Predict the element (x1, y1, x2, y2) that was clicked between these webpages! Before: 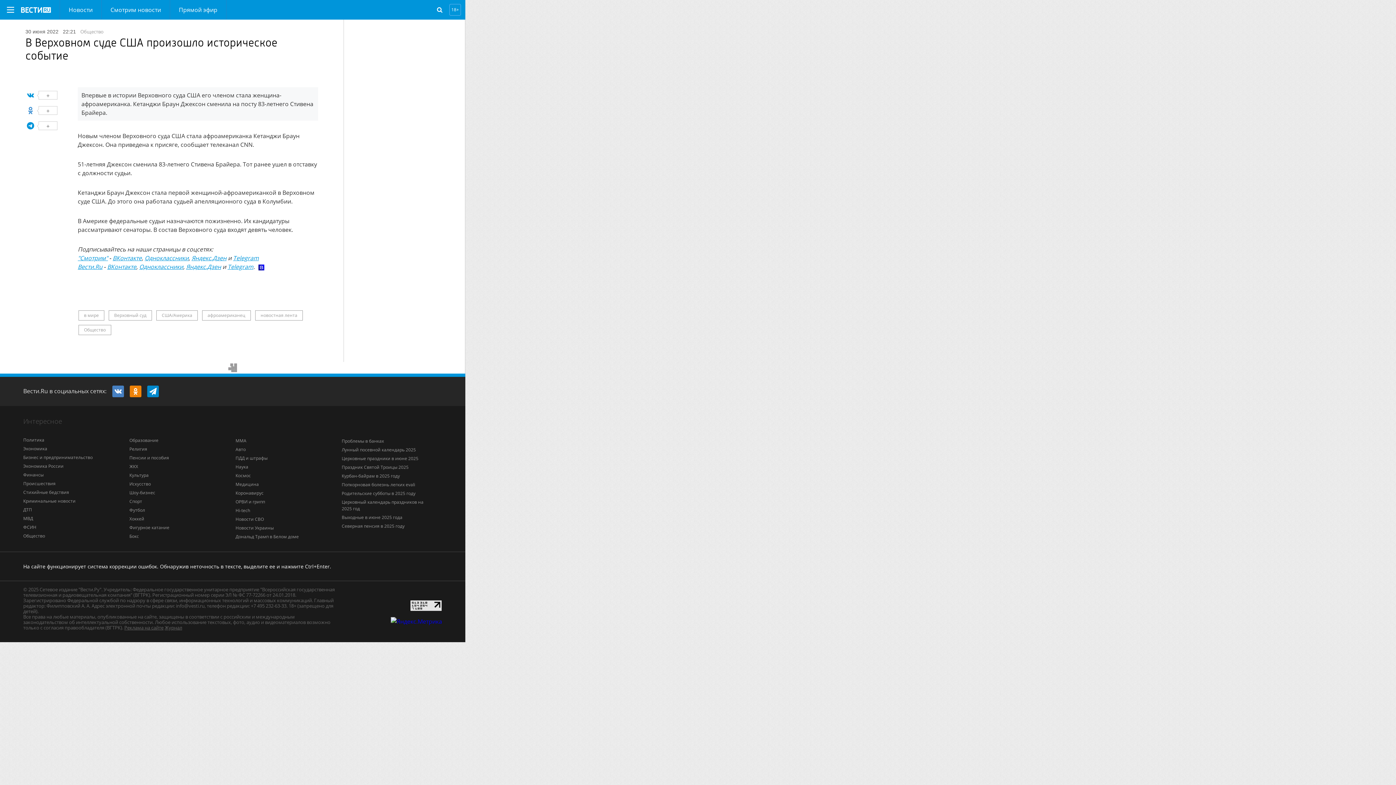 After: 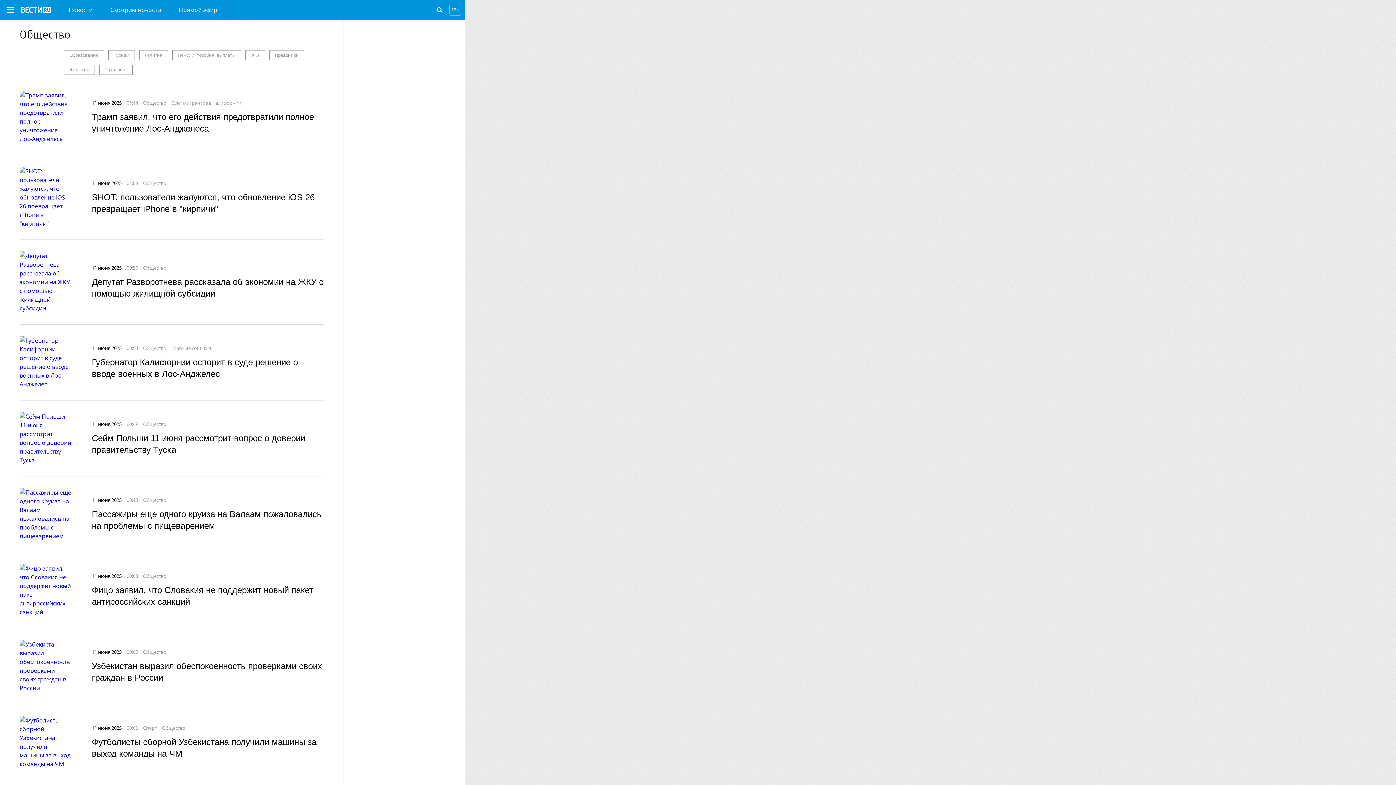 Action: bbox: (80, 28, 103, 34) label: Общество